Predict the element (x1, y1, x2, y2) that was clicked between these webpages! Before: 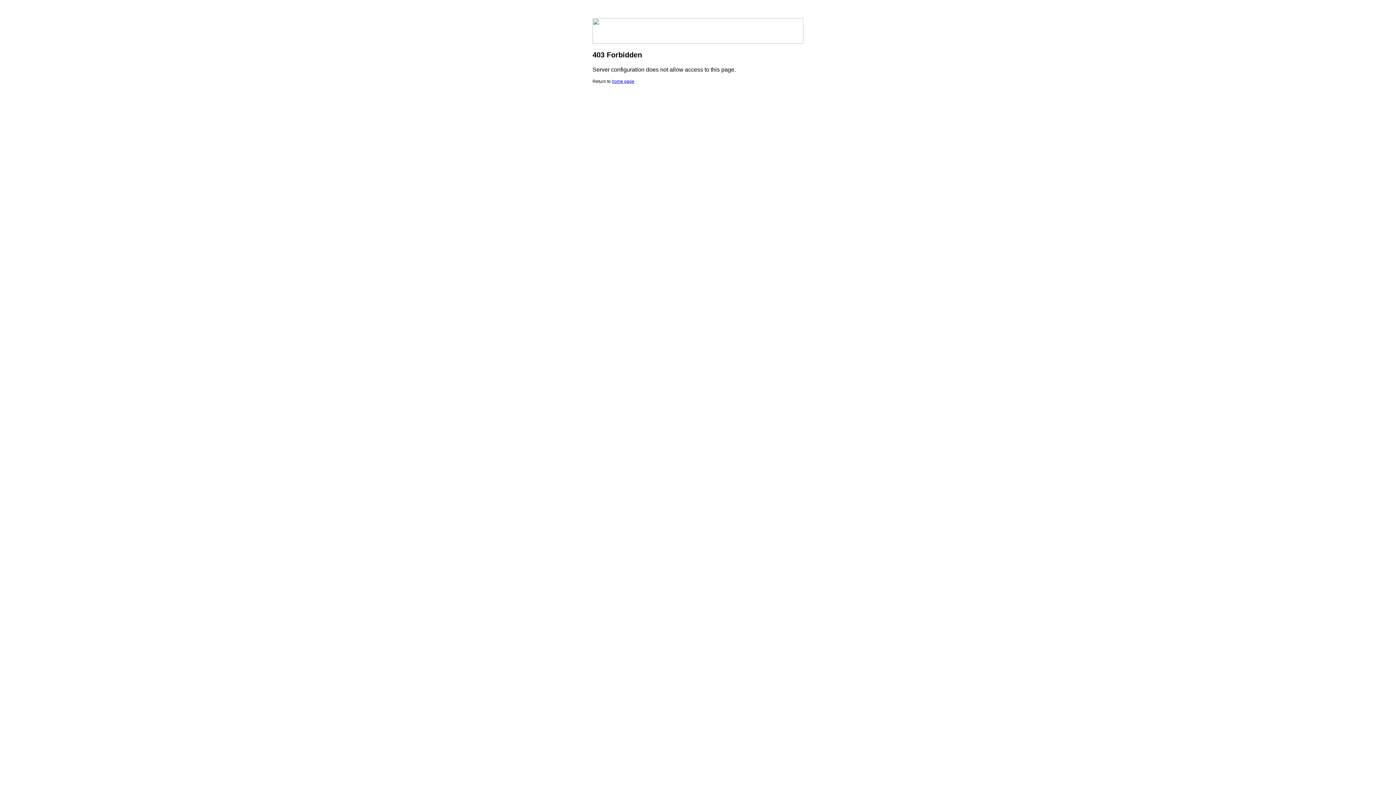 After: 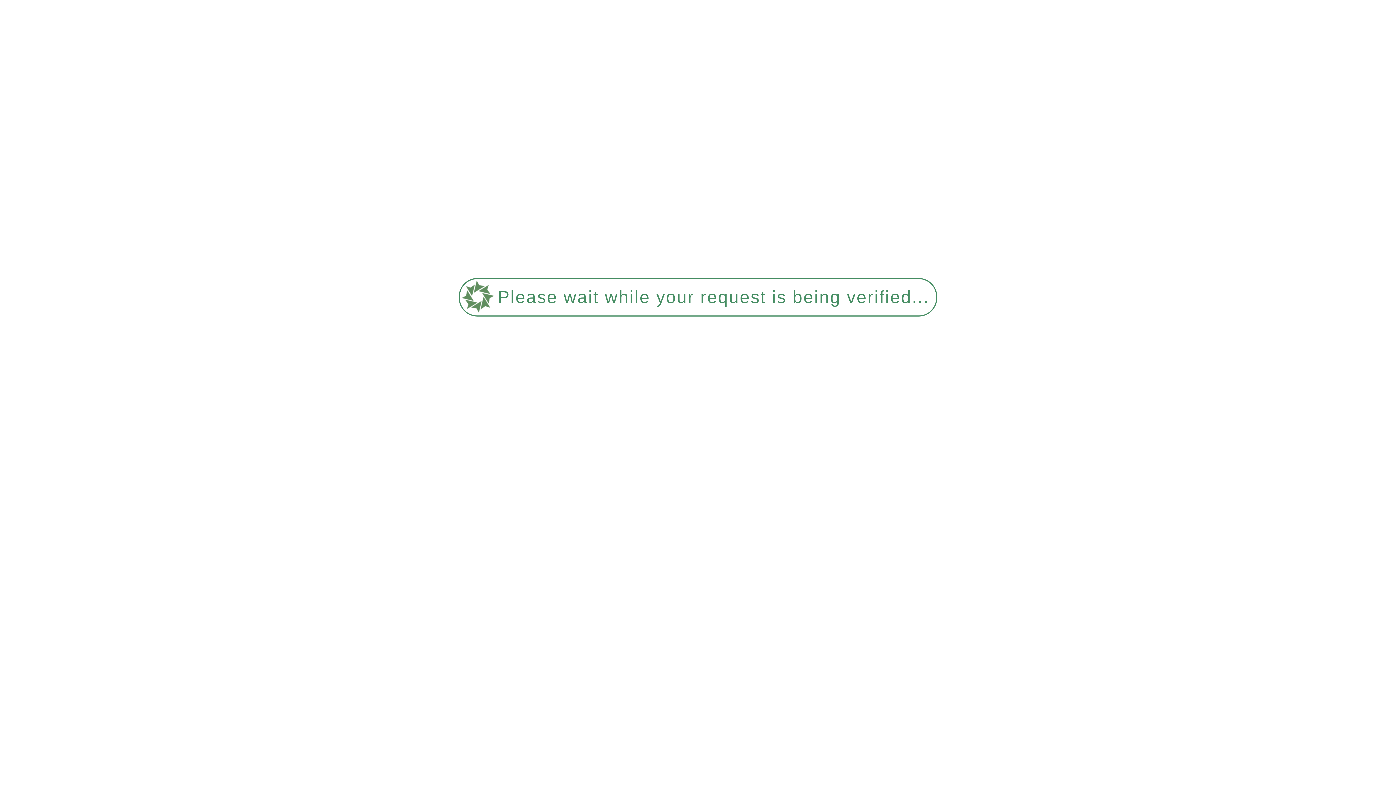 Action: label: home page bbox: (612, 78, 634, 84)